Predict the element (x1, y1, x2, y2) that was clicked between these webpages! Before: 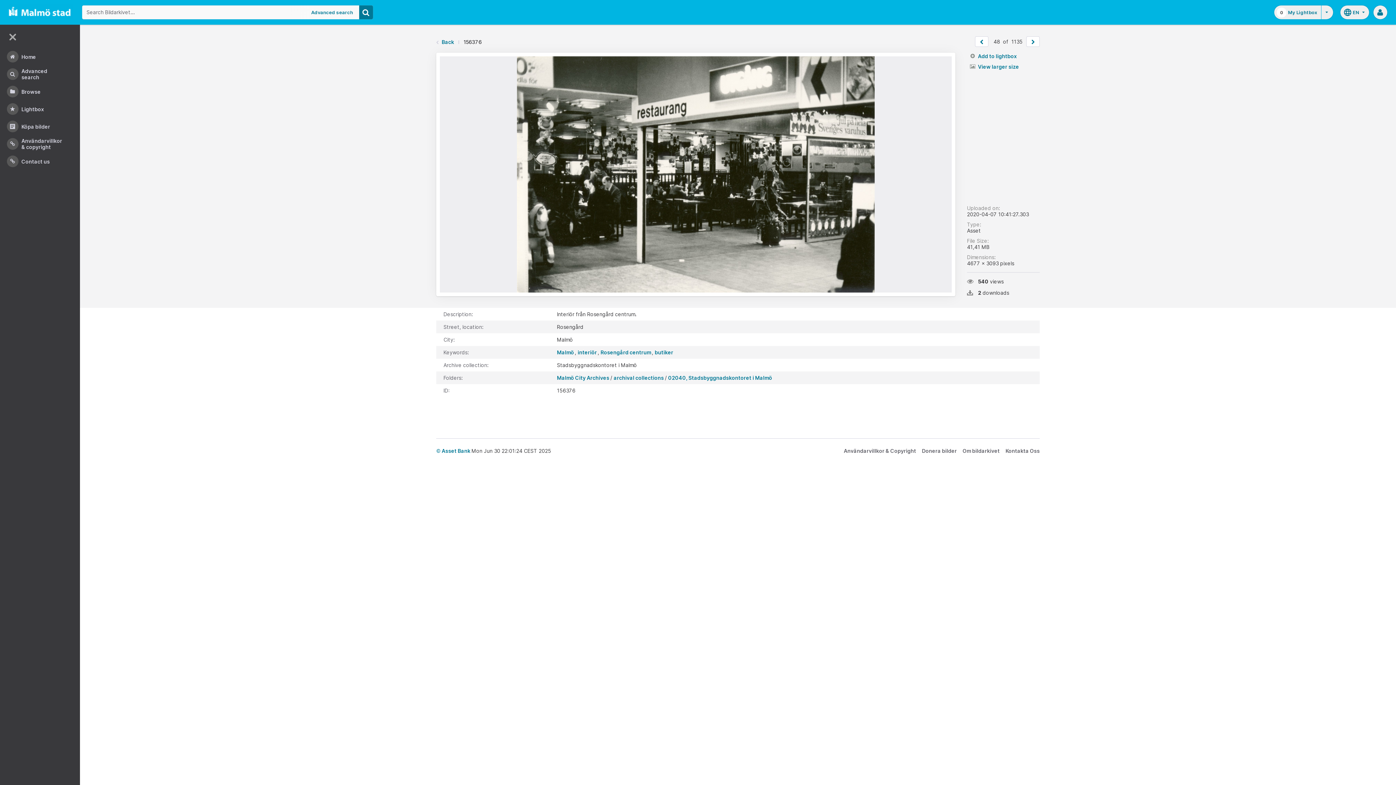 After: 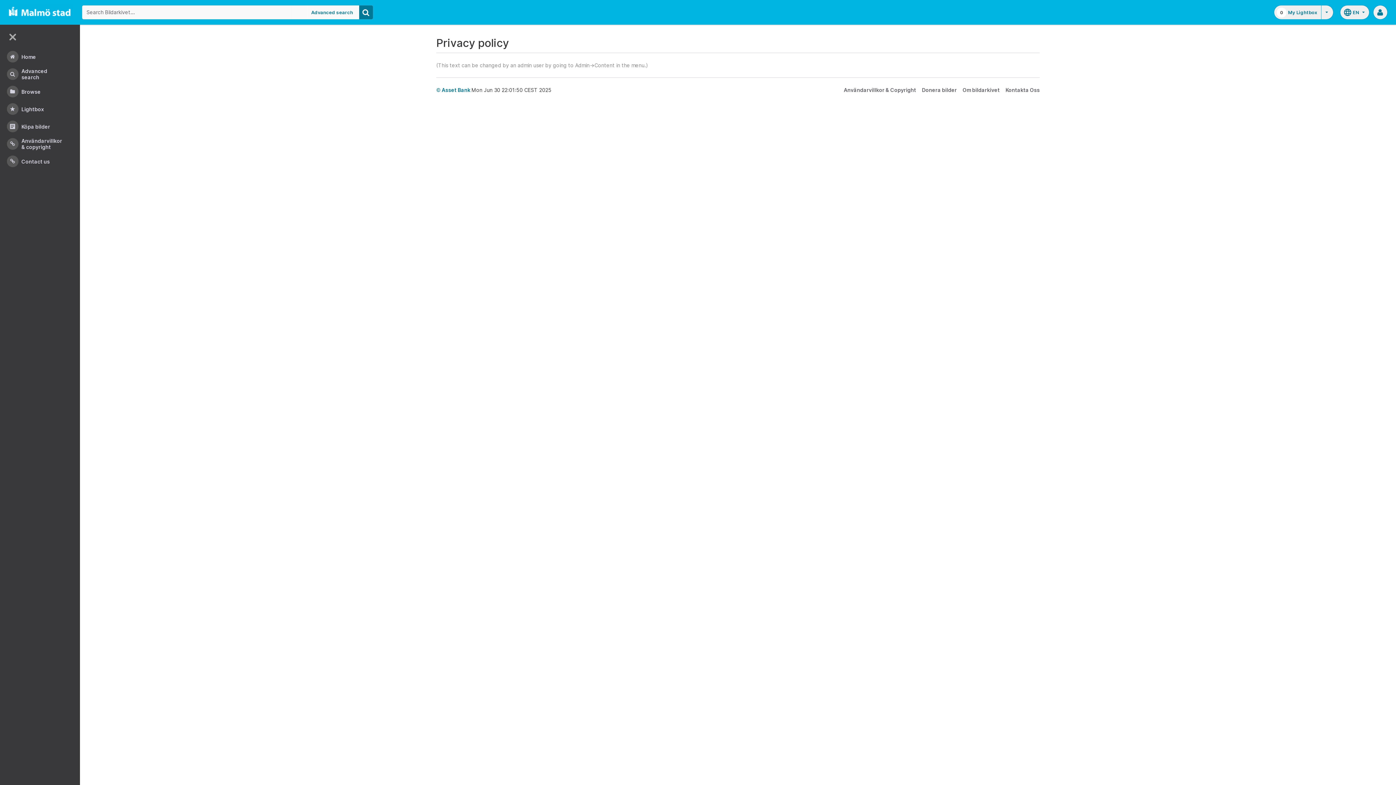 Action: label: Donera bilder bbox: (922, 448, 957, 454)